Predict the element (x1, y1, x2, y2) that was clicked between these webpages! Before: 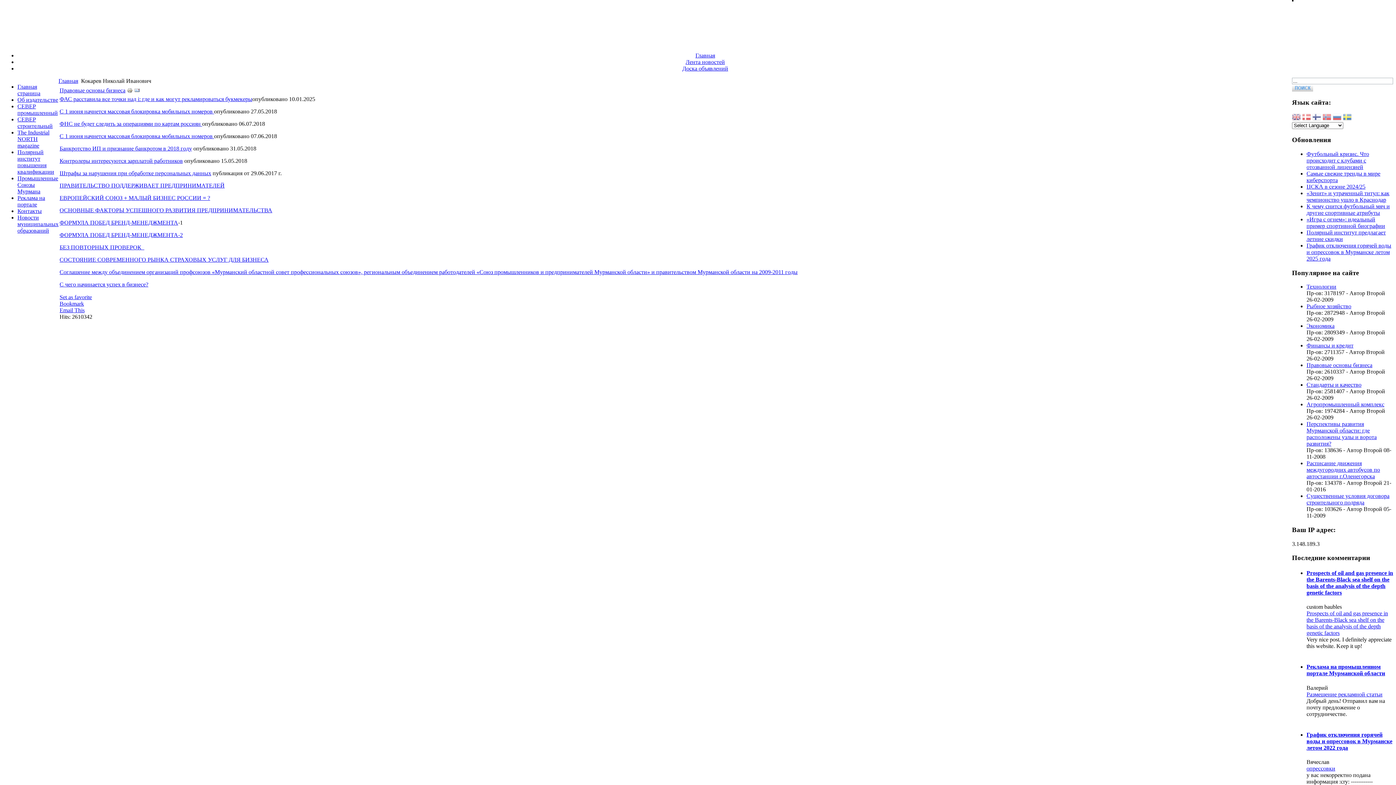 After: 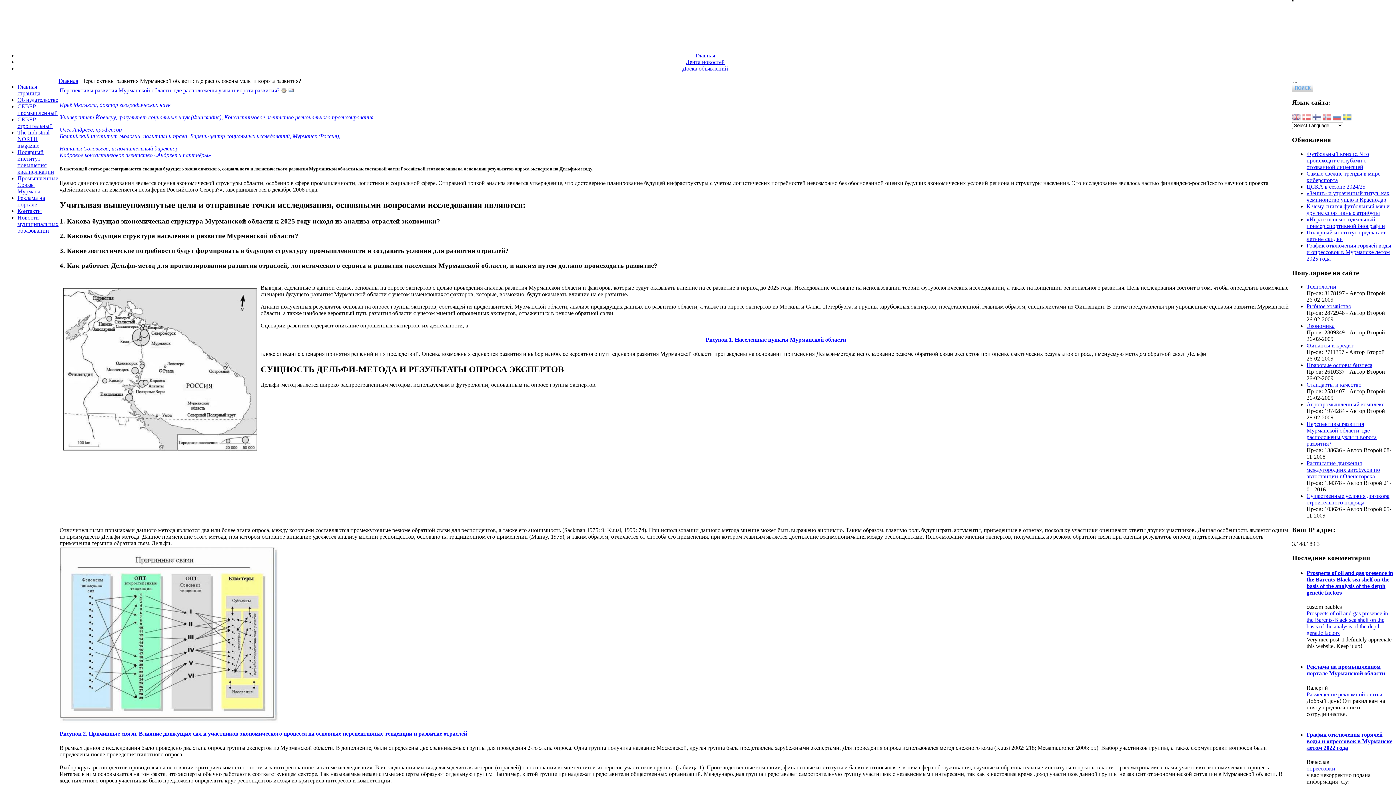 Action: bbox: (1306, 421, 1377, 447) label: Перспективы развития Мурманской области: где расположены узлы и ворота развития?